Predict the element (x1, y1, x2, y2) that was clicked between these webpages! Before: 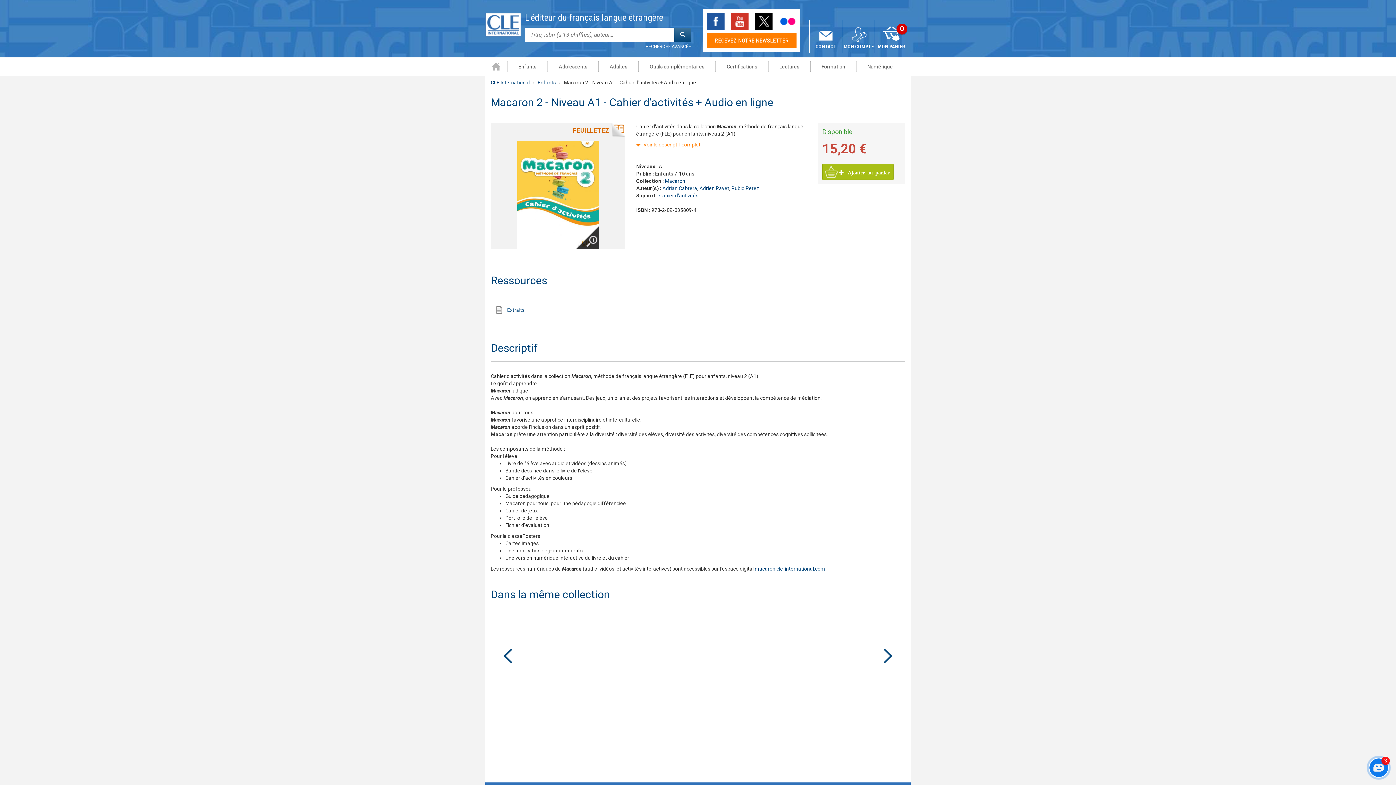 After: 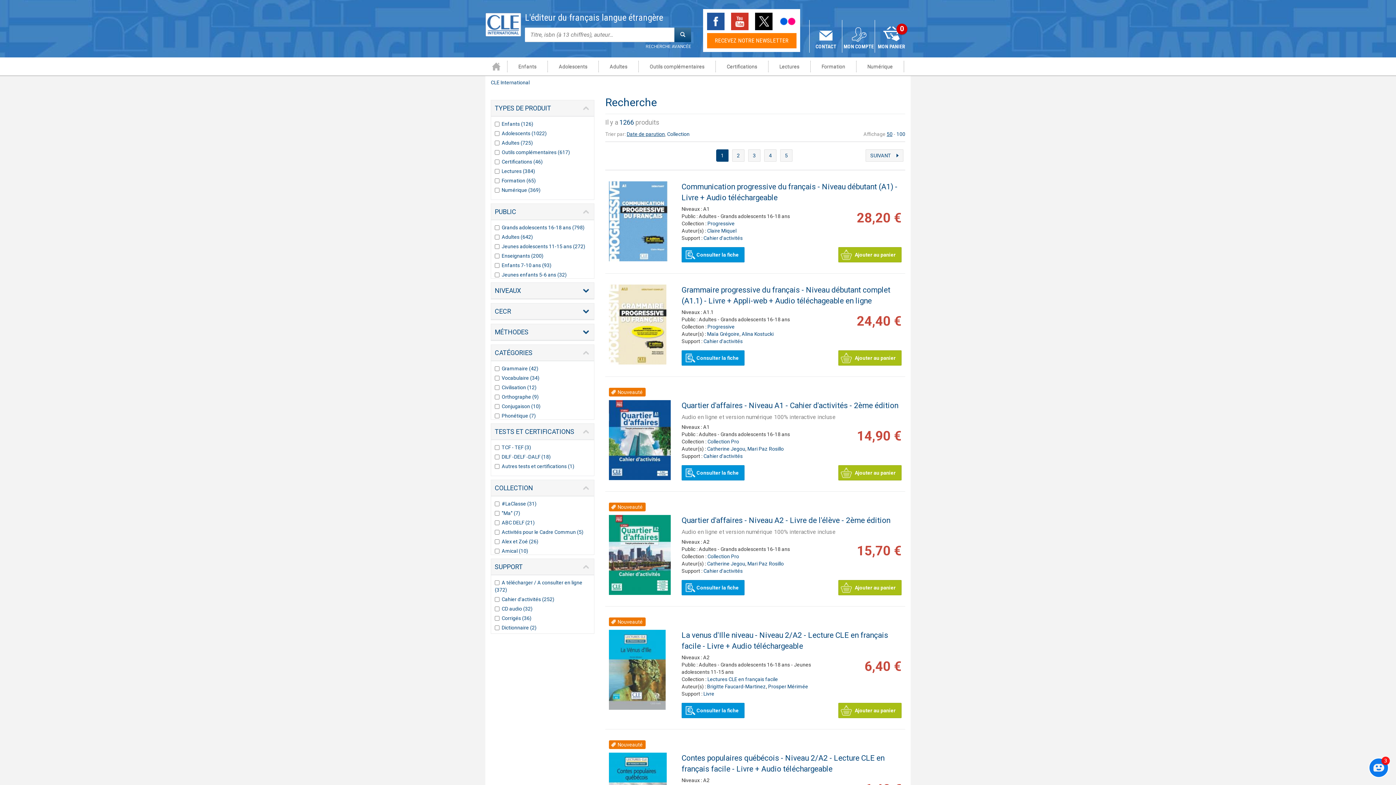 Action: bbox: (674, 27, 691, 42)